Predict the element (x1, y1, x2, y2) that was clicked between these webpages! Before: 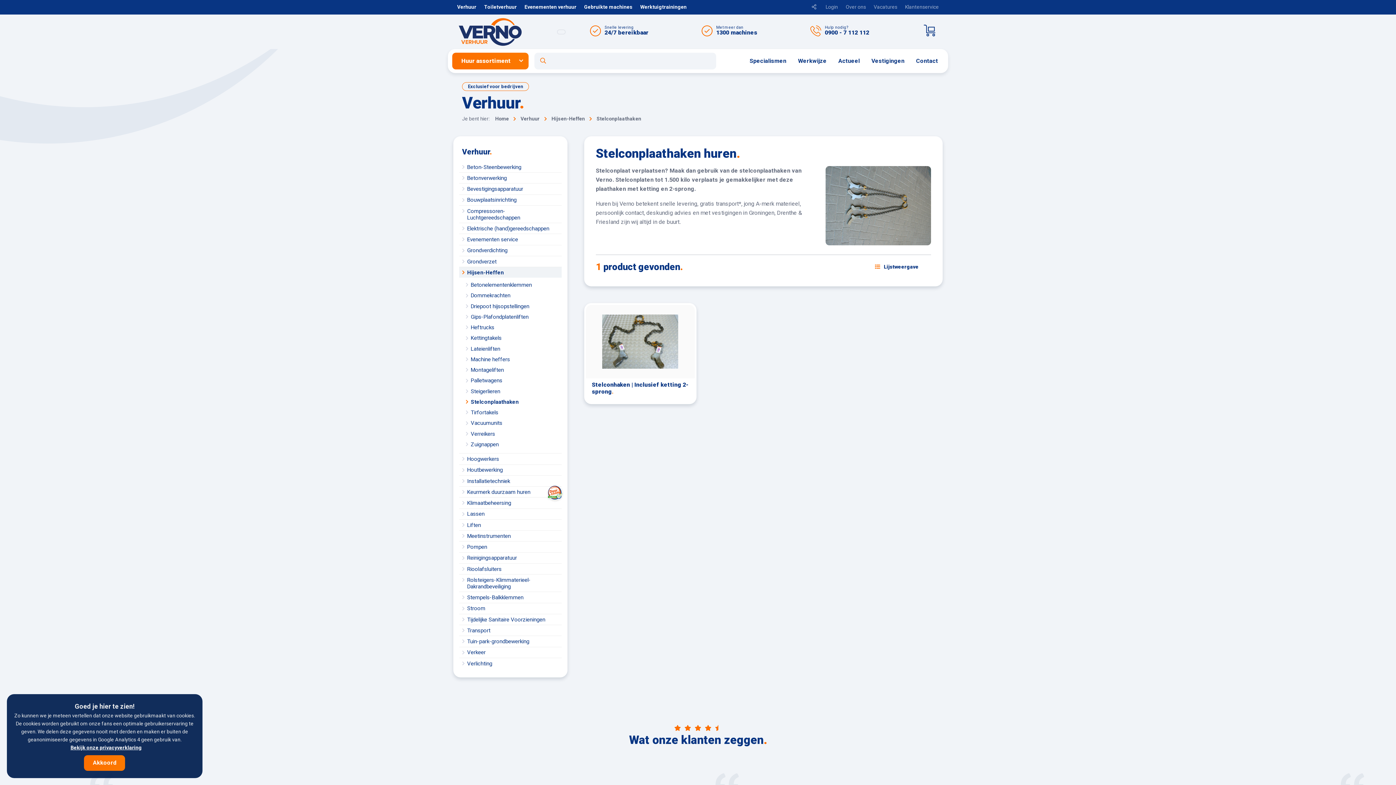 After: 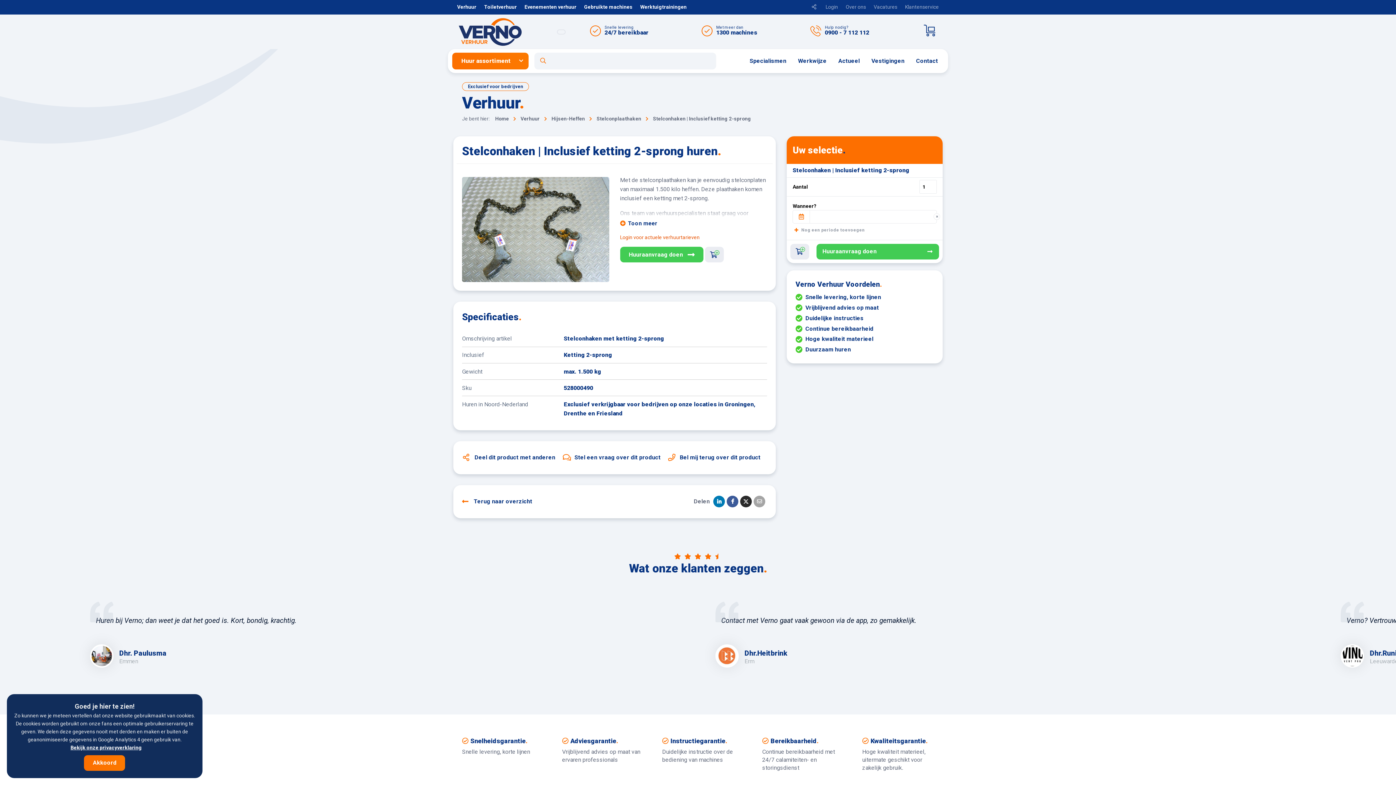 Action: bbox: (592, 381, 688, 396) label: Stelconhaken | Inclusief ketting 2-sprong.